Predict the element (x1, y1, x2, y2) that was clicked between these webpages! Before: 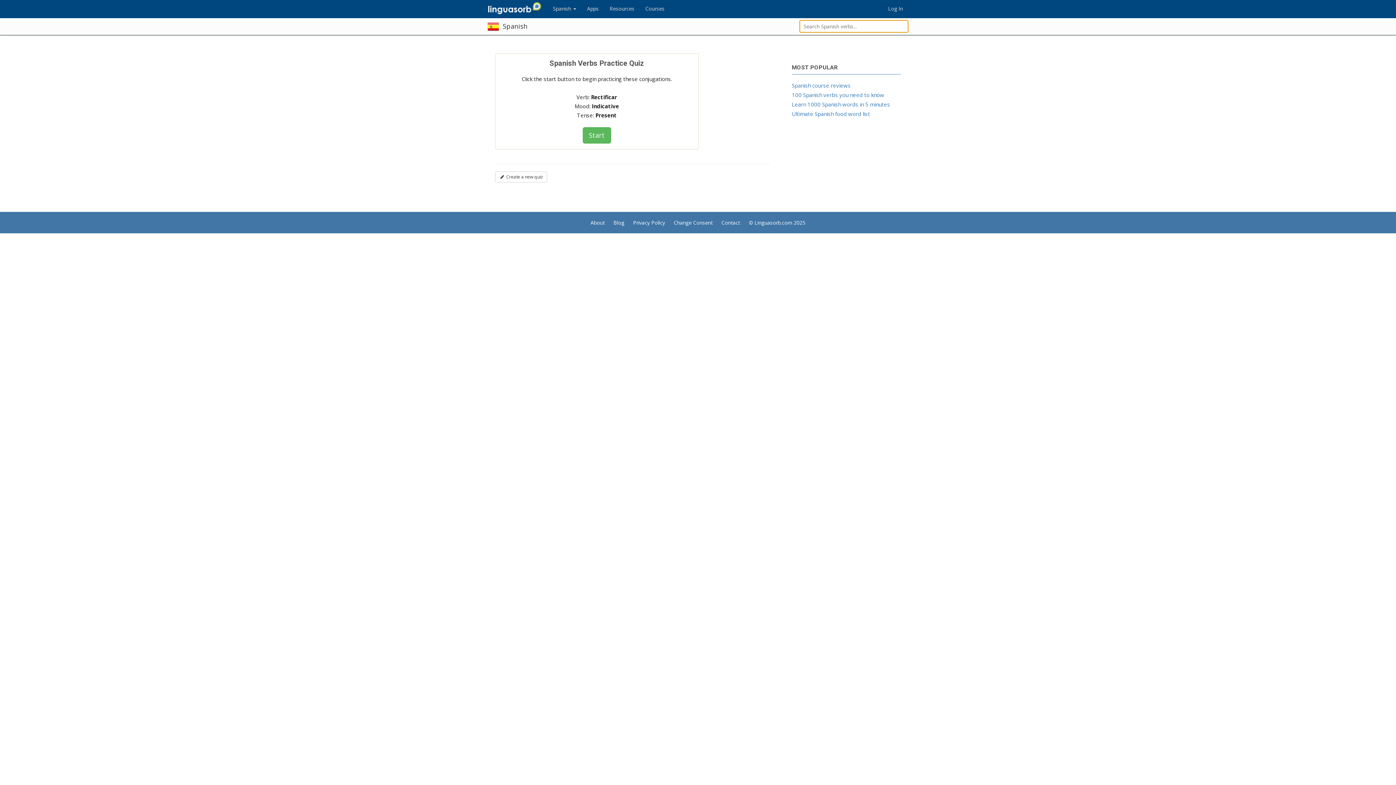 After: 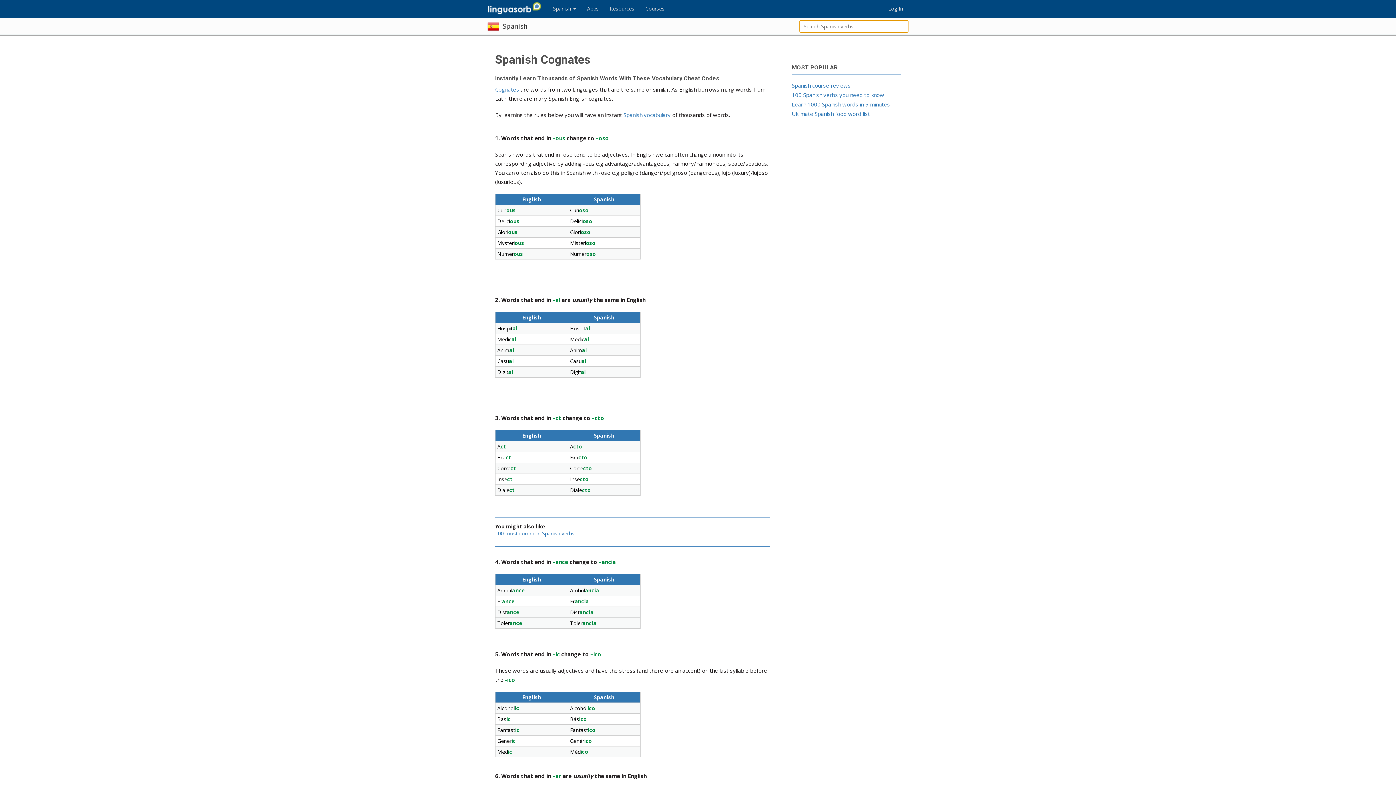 Action: label: Learn 1000 Spanish words in 5 minutes bbox: (792, 100, 890, 108)